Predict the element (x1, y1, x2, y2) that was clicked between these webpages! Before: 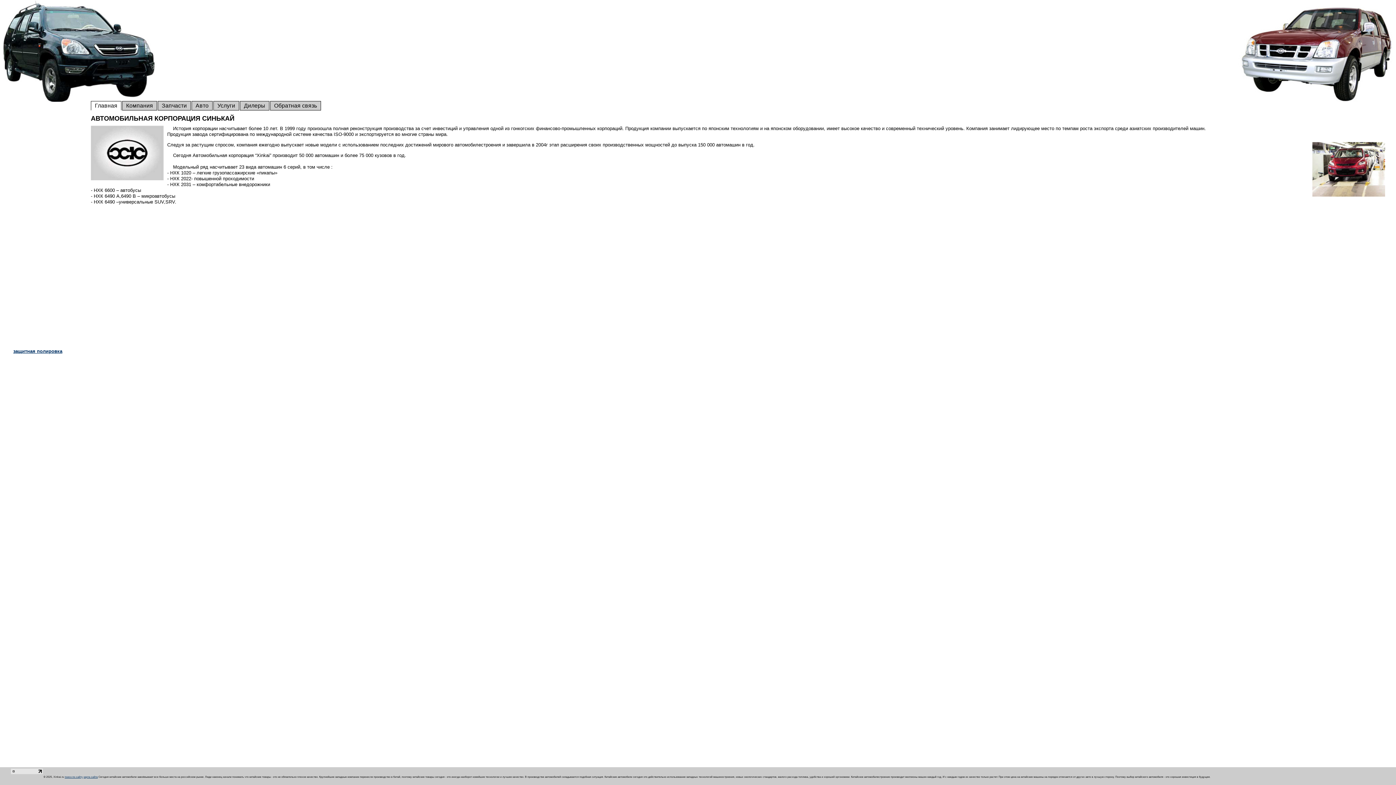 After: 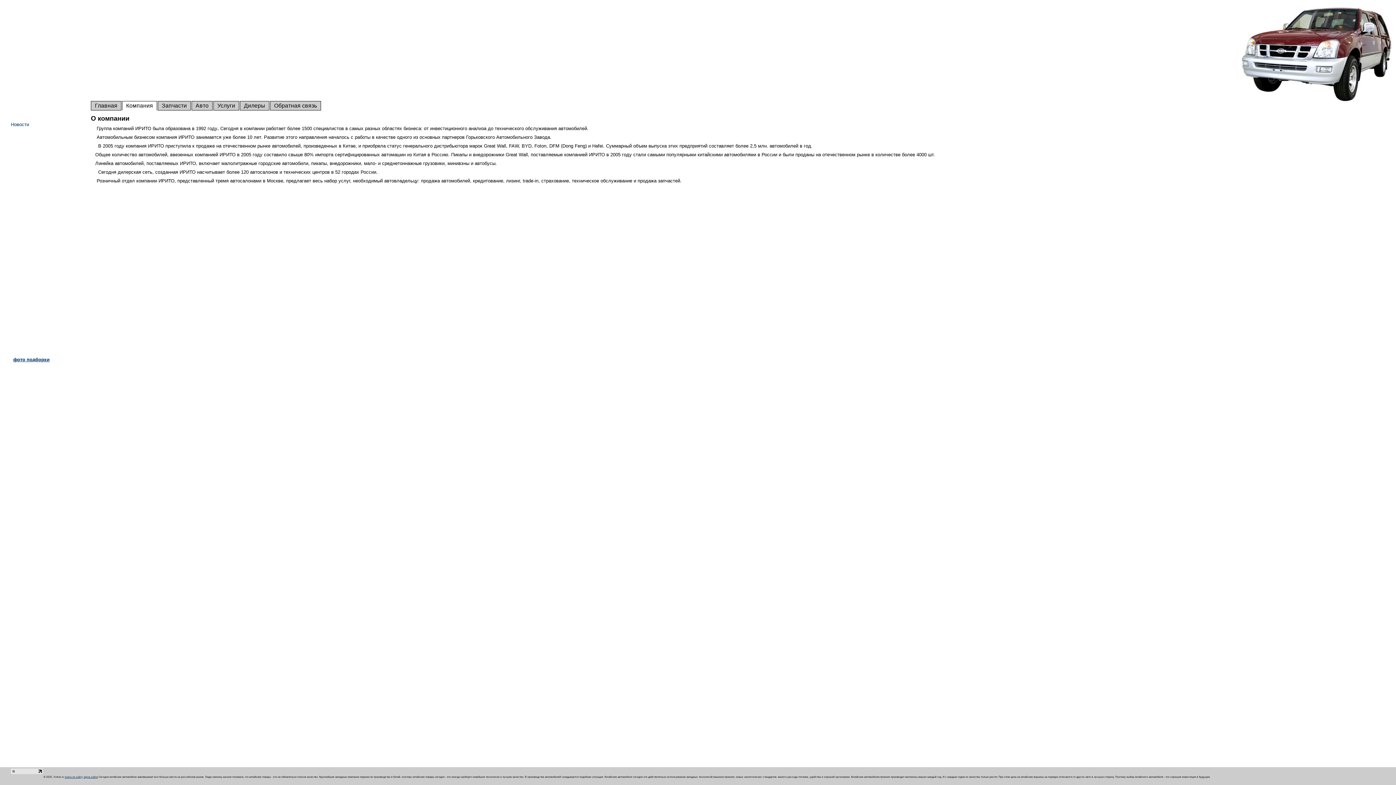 Action: label: Компания bbox: (122, 101, 157, 110)